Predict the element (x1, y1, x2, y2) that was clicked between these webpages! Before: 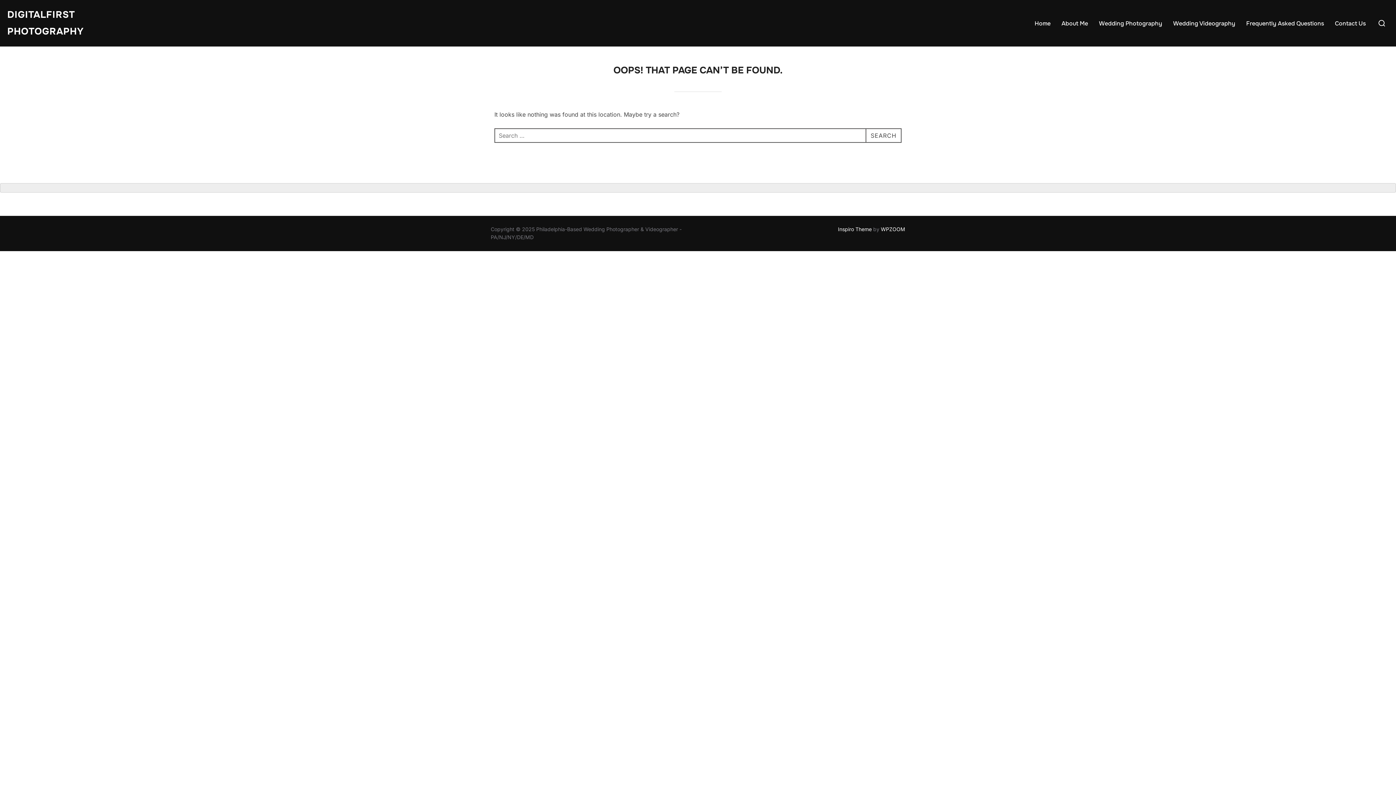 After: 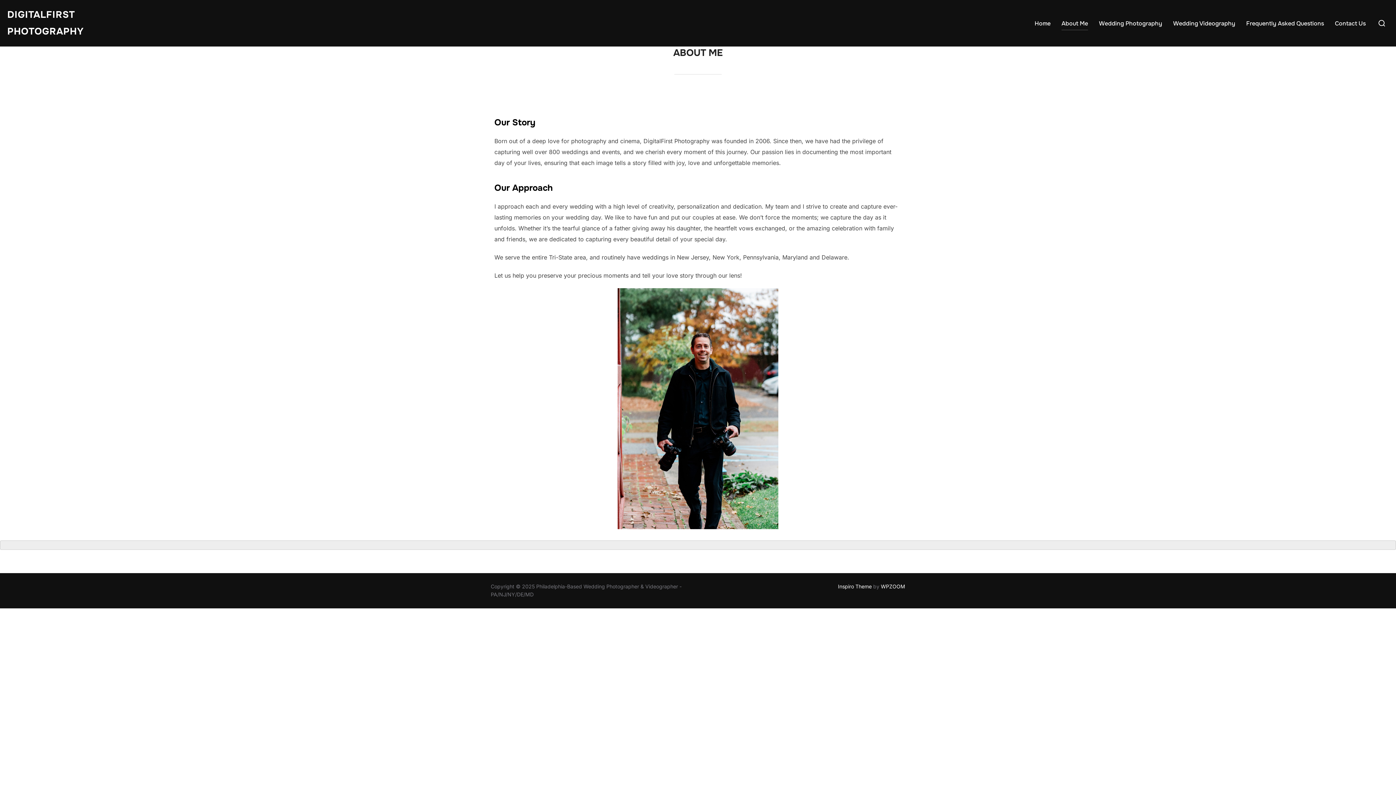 Action: label: About Me bbox: (1061, 16, 1088, 30)